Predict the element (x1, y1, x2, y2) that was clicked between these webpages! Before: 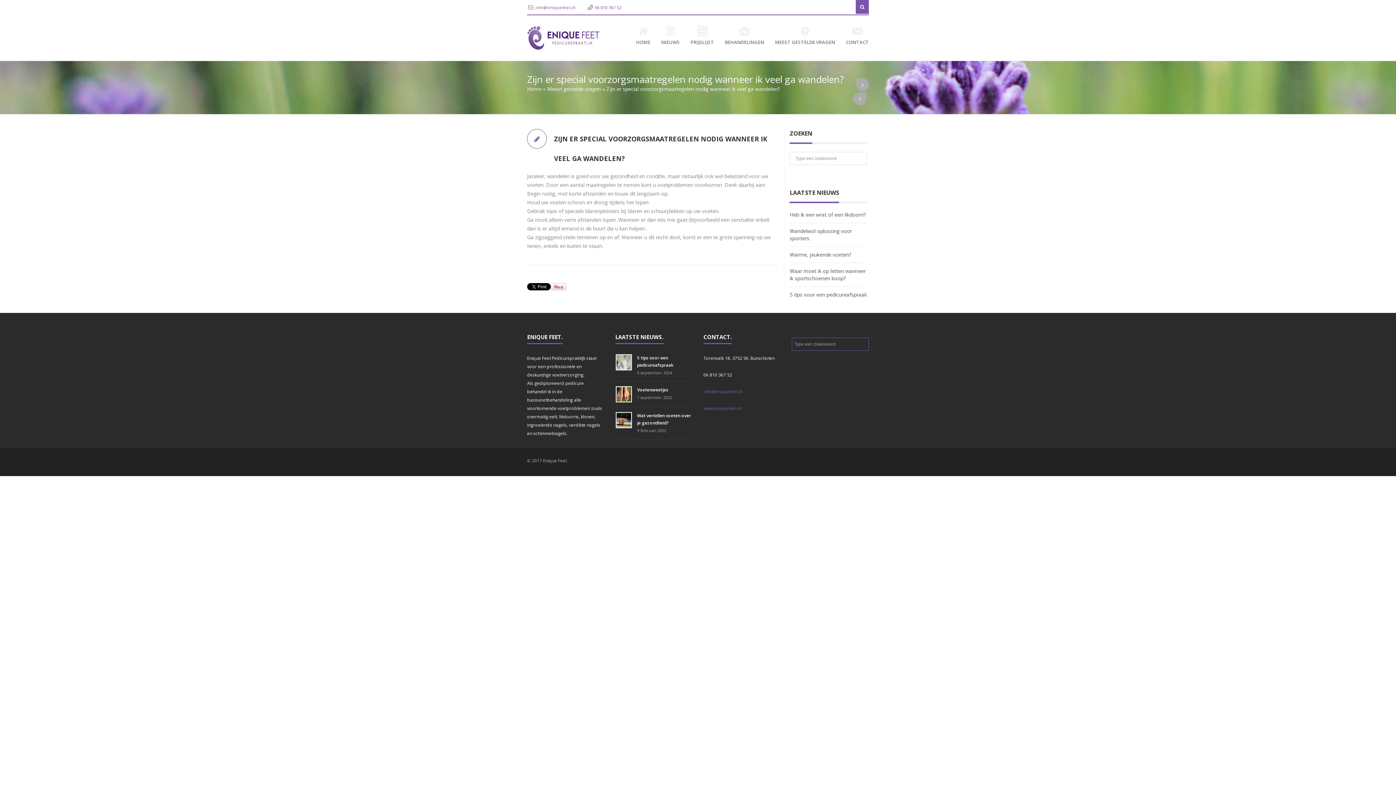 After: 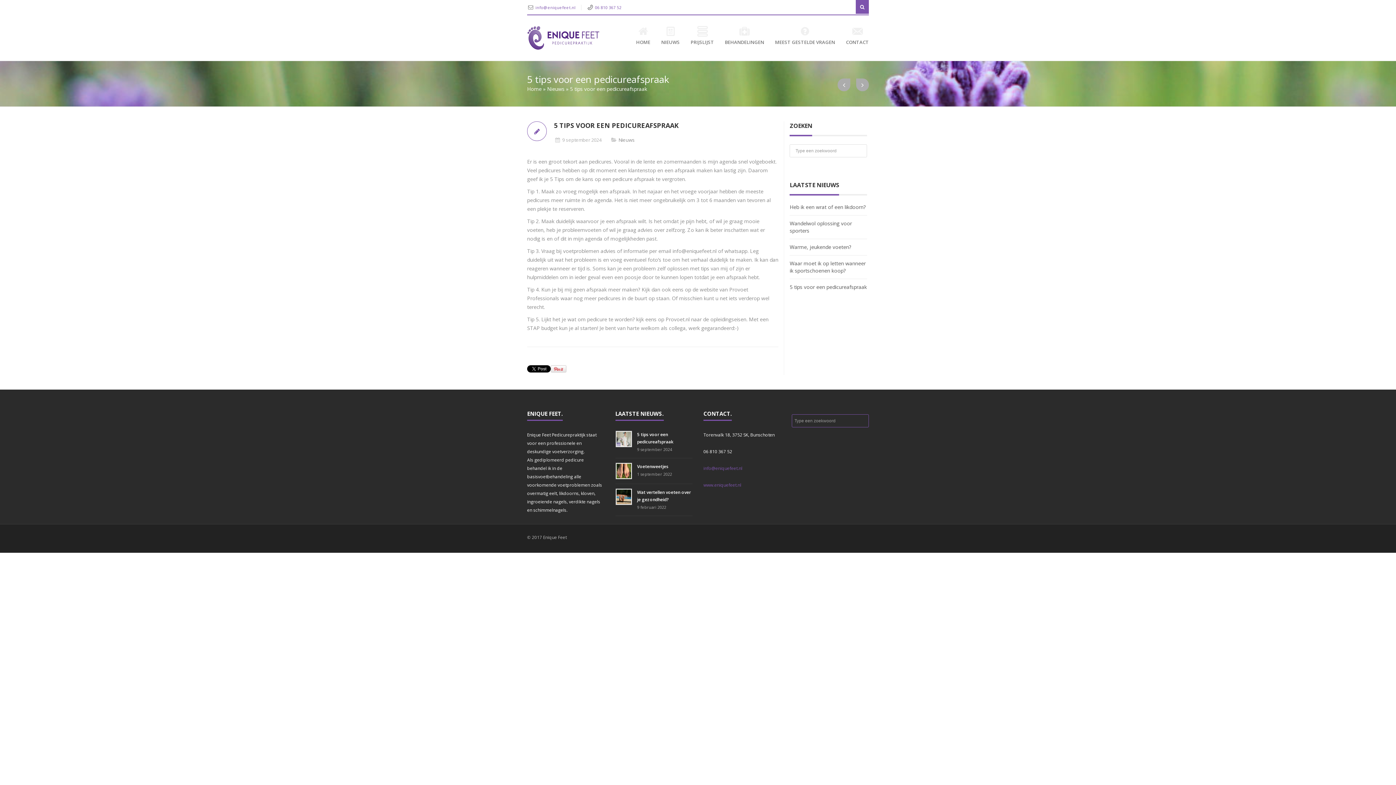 Action: bbox: (789, 291, 867, 298) label: 5 tips voor een pedicureafspraak